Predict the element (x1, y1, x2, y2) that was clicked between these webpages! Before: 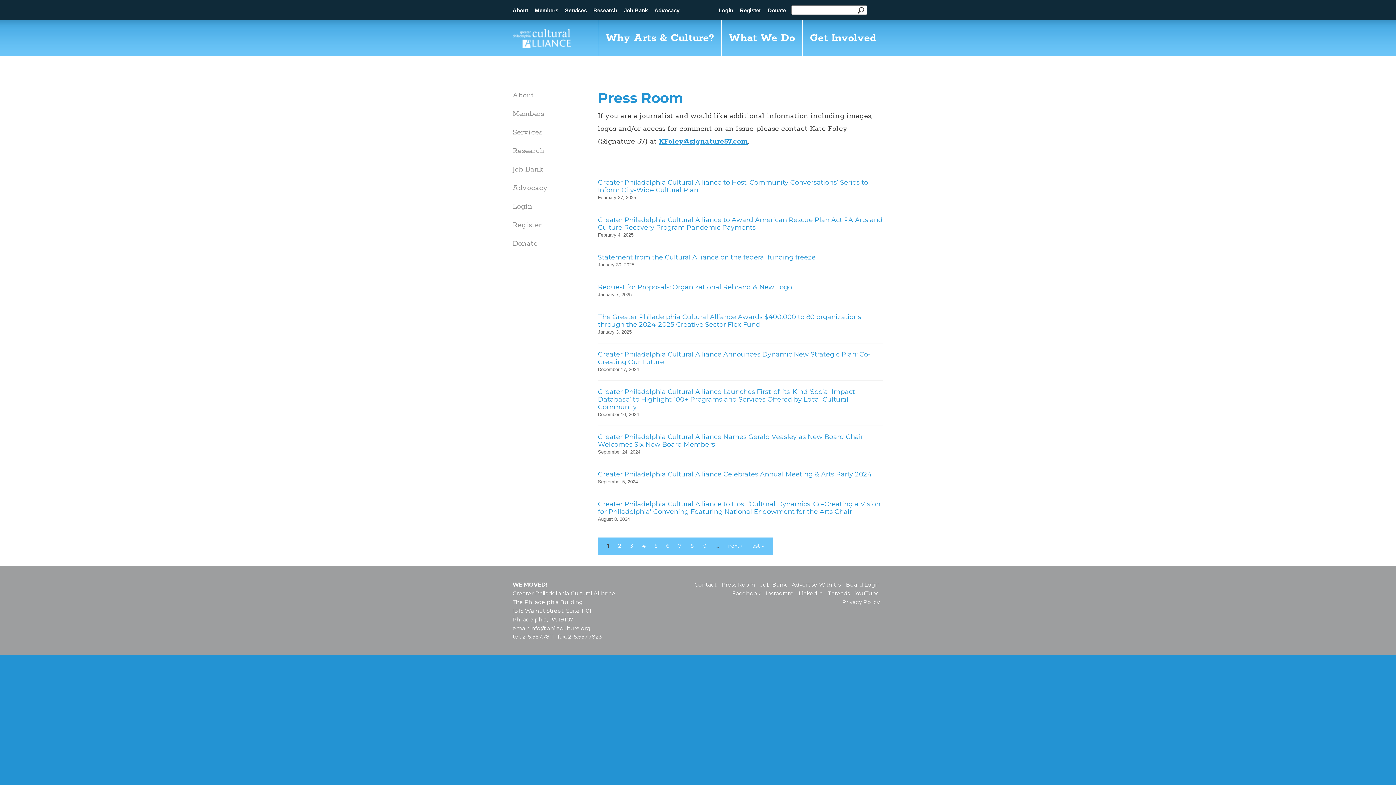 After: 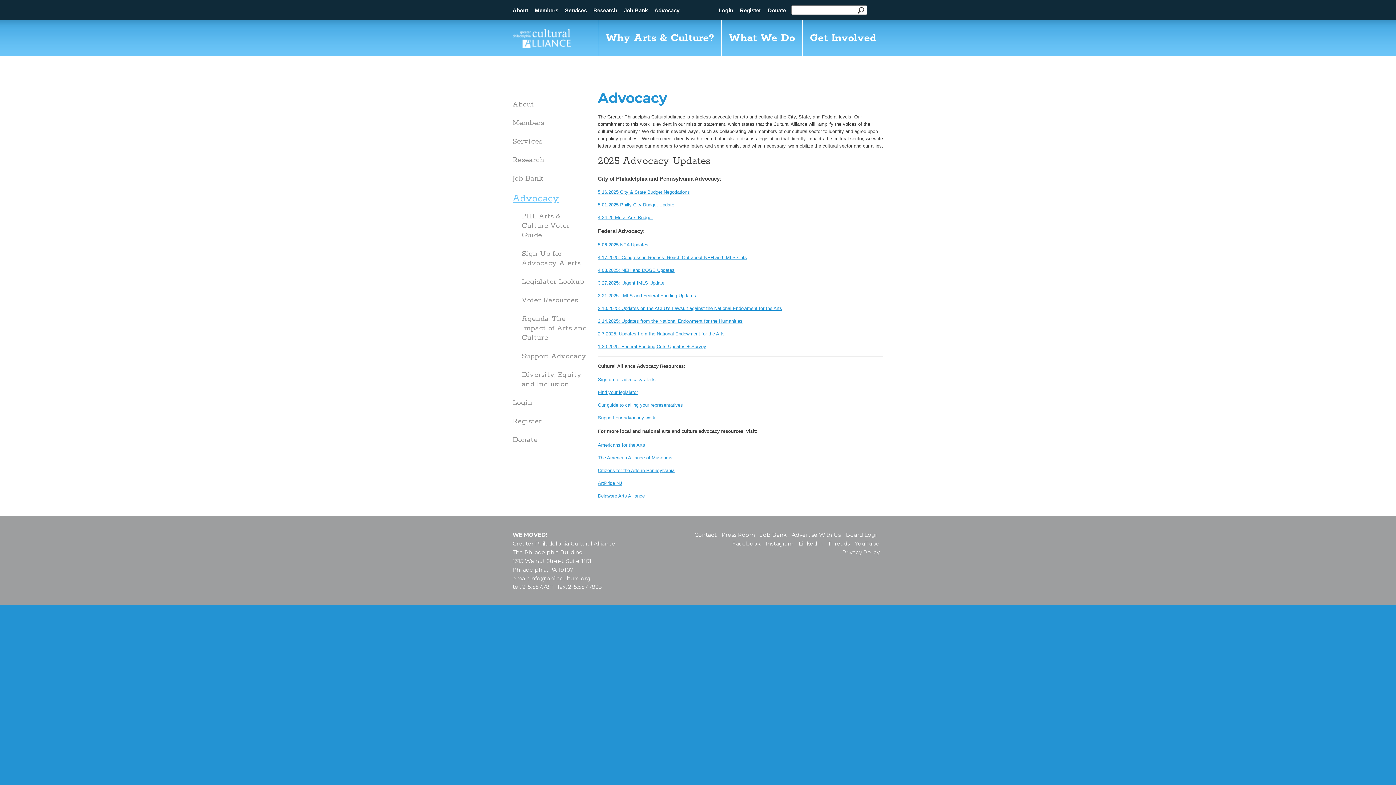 Action: bbox: (512, 183, 548, 193) label: Advocacy